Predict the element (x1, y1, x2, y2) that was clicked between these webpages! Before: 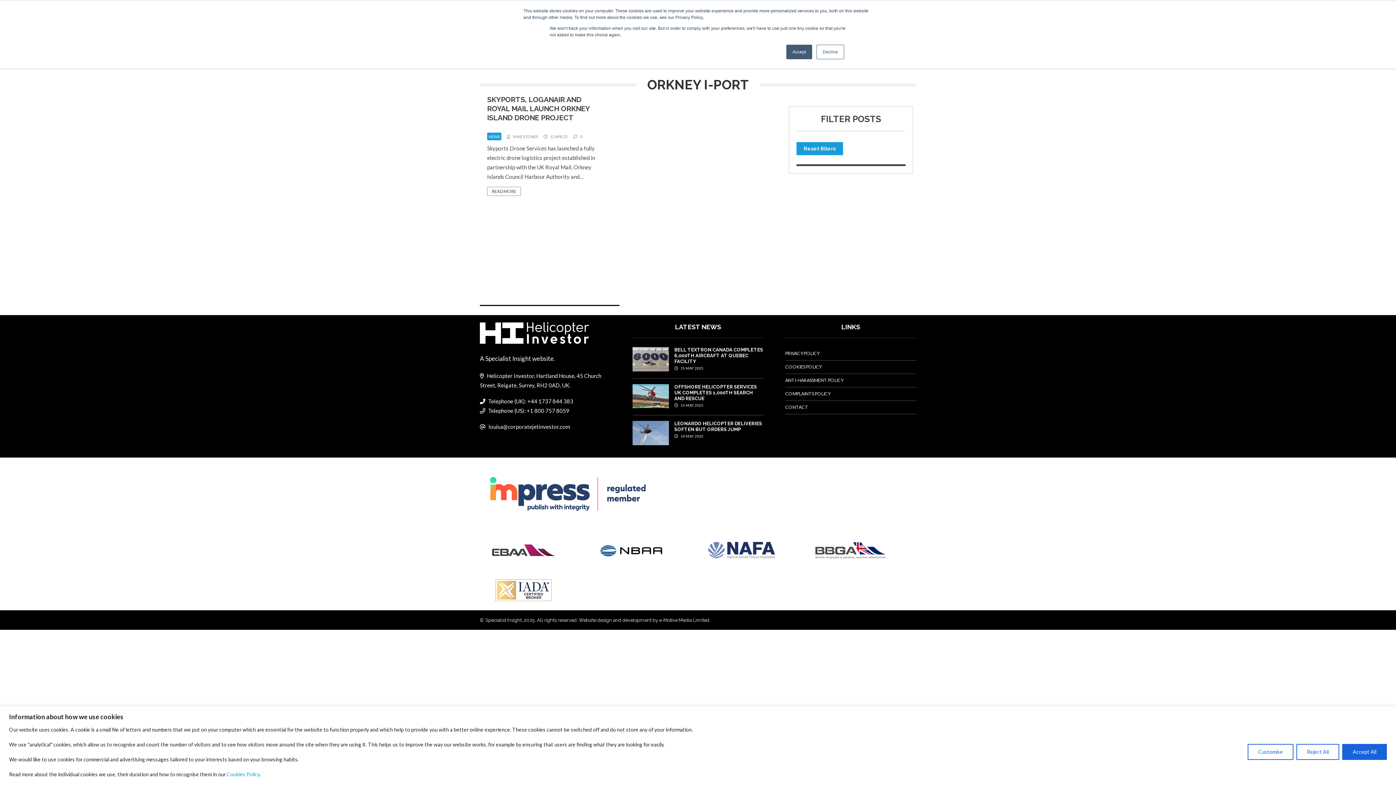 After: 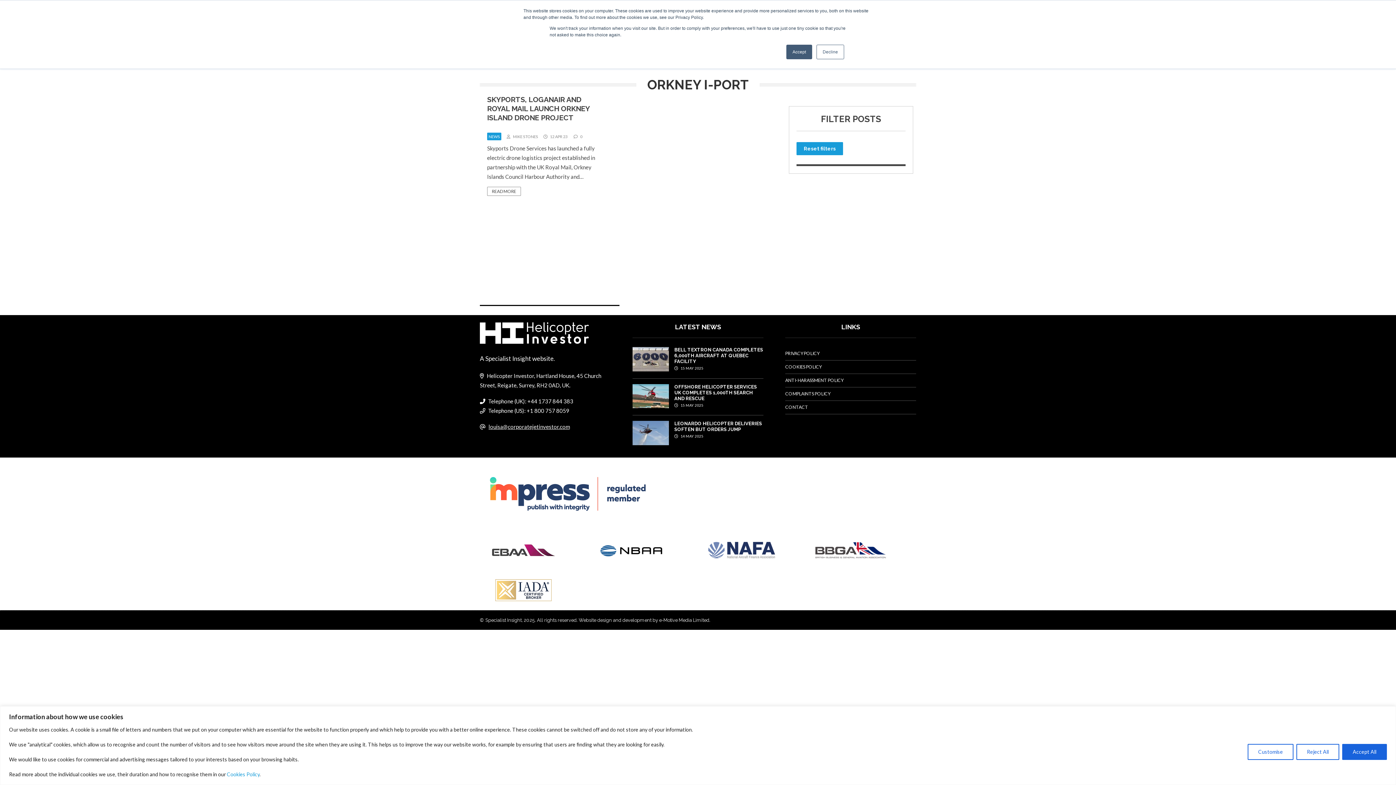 Action: label: louisa@corporatejetinvestor.com bbox: (488, 423, 569, 430)